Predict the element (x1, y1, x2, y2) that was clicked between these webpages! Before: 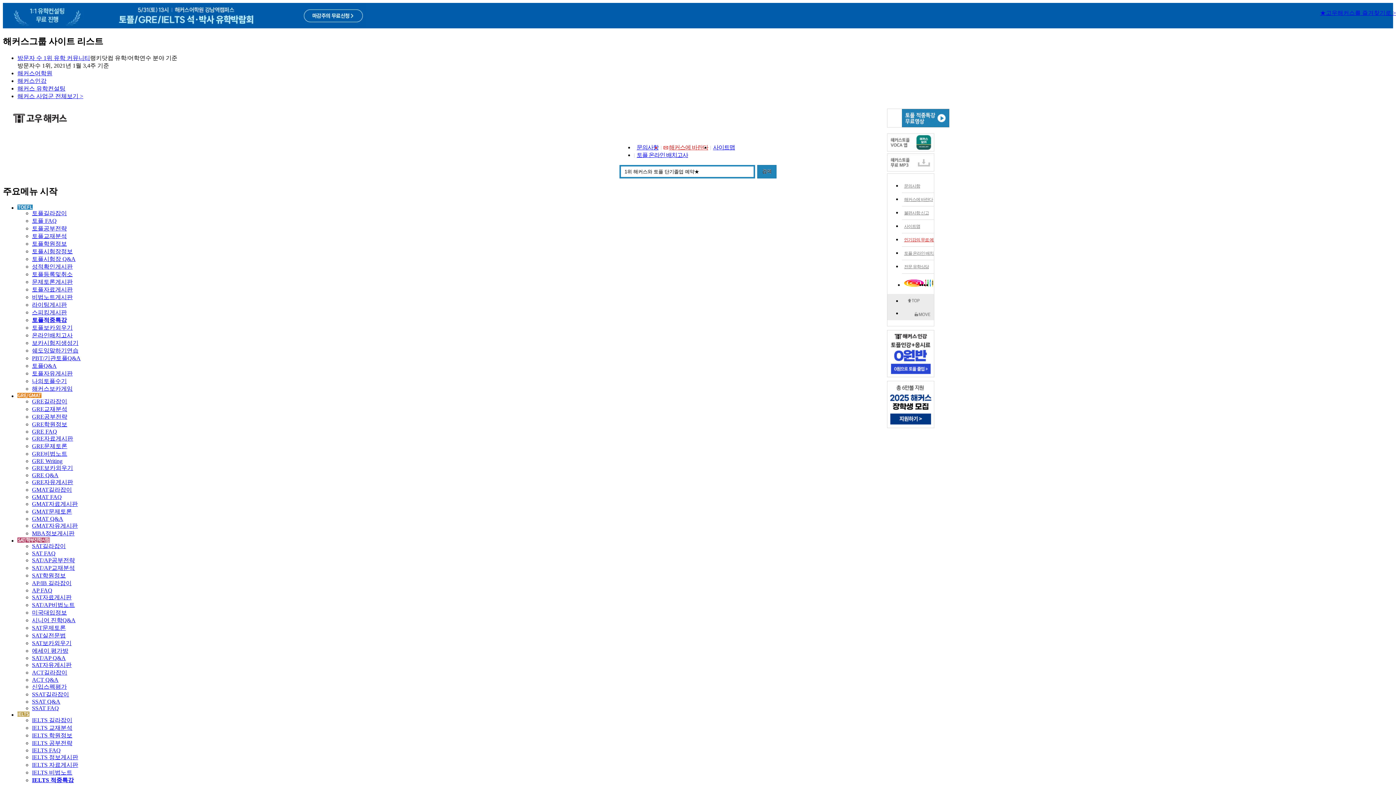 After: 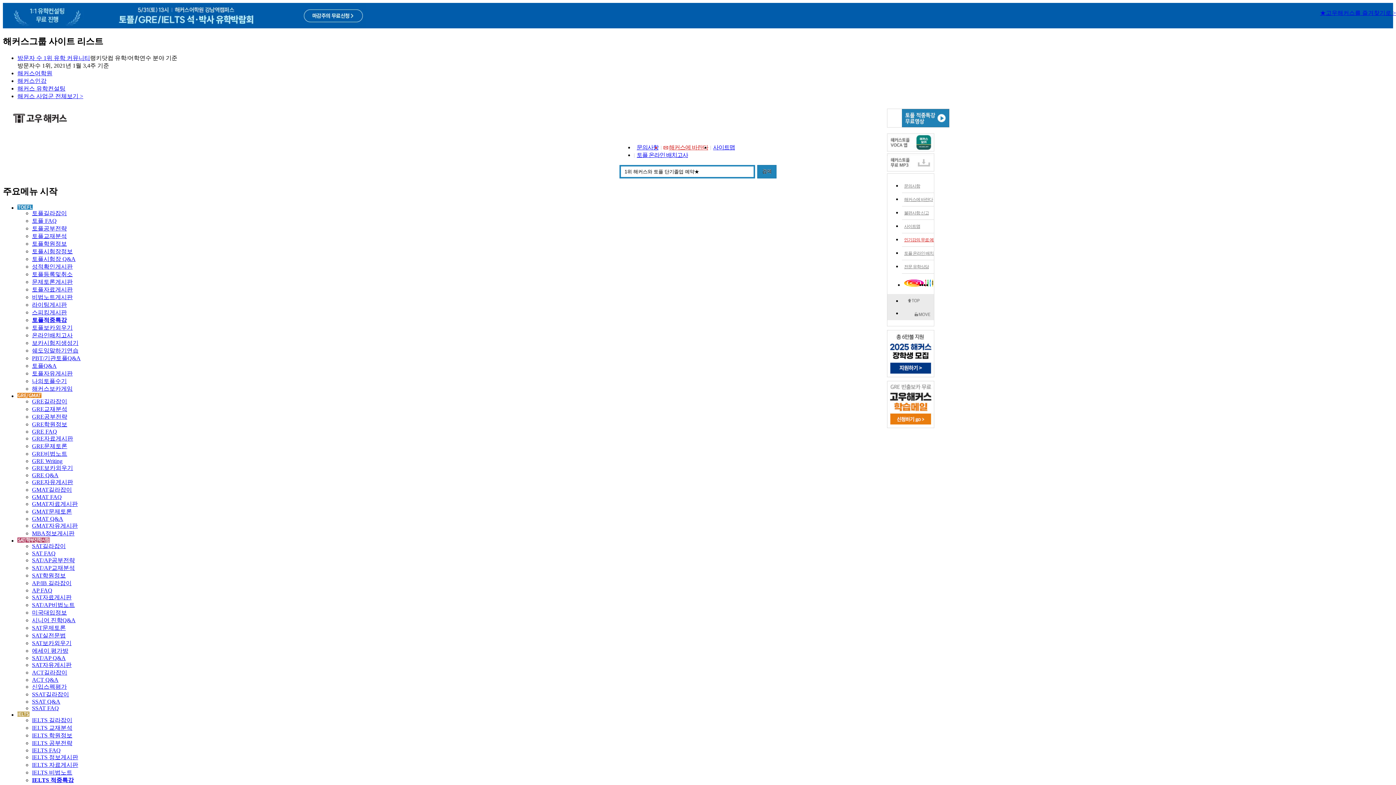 Action: bbox: (32, 435, 73, 441) label: GRE자료게시판